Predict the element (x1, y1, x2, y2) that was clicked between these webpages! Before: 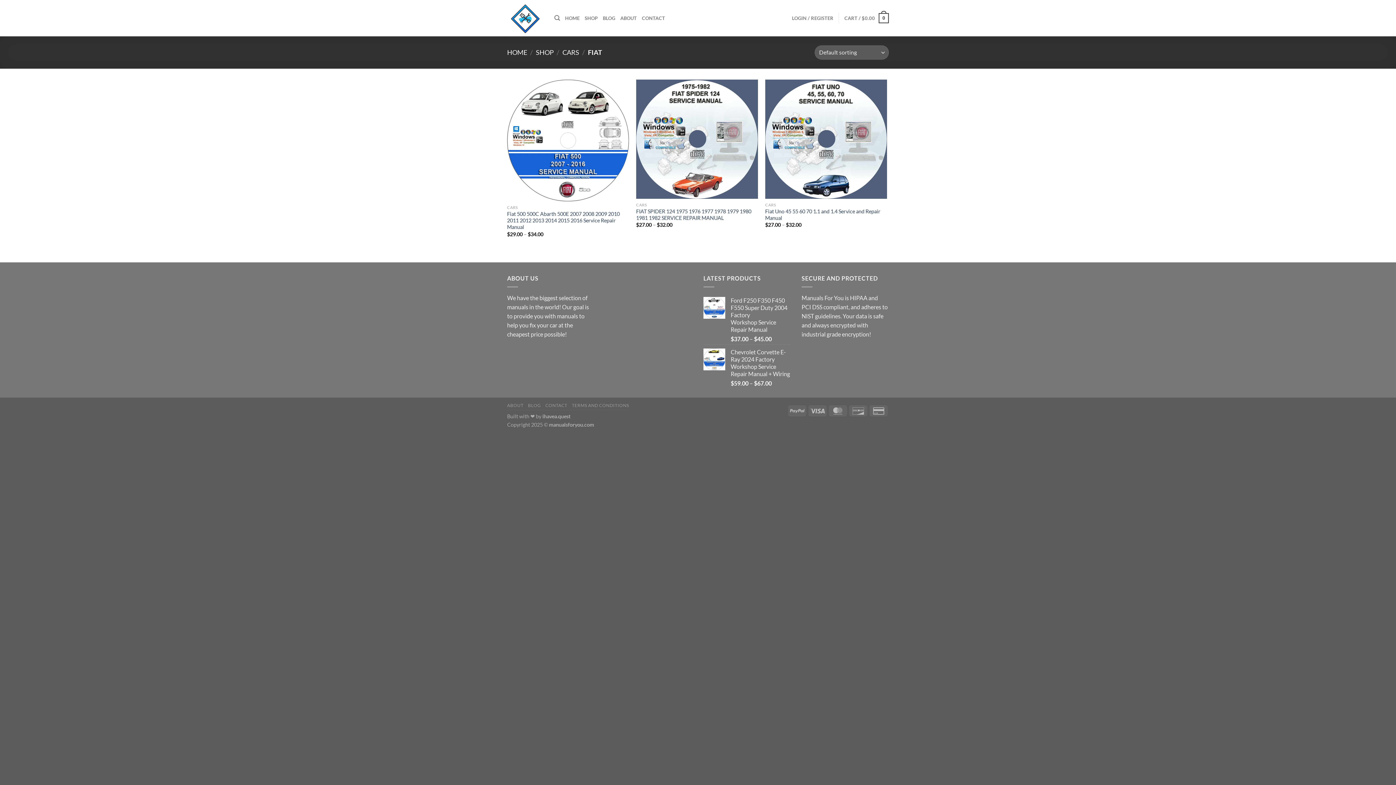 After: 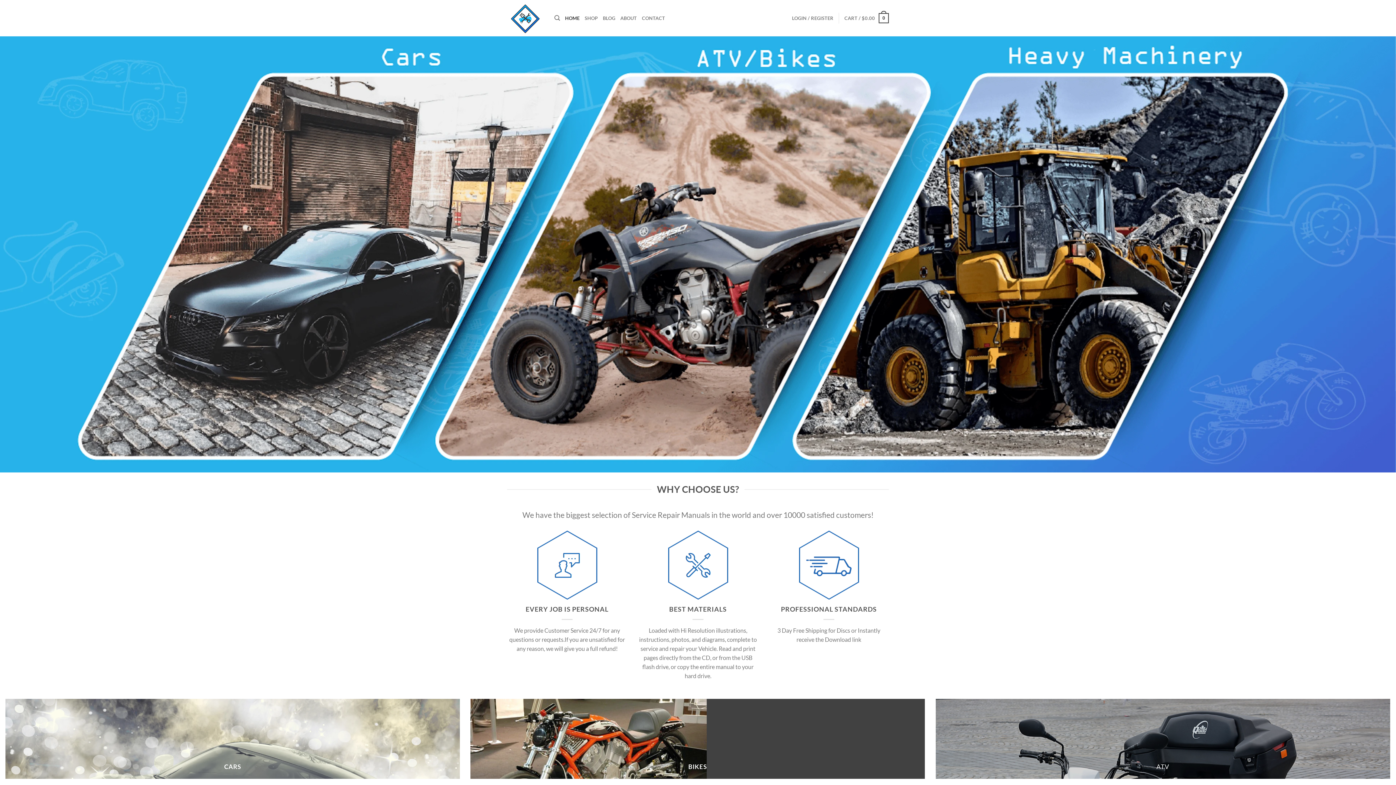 Action: label: HOME bbox: (565, 10, 579, 25)